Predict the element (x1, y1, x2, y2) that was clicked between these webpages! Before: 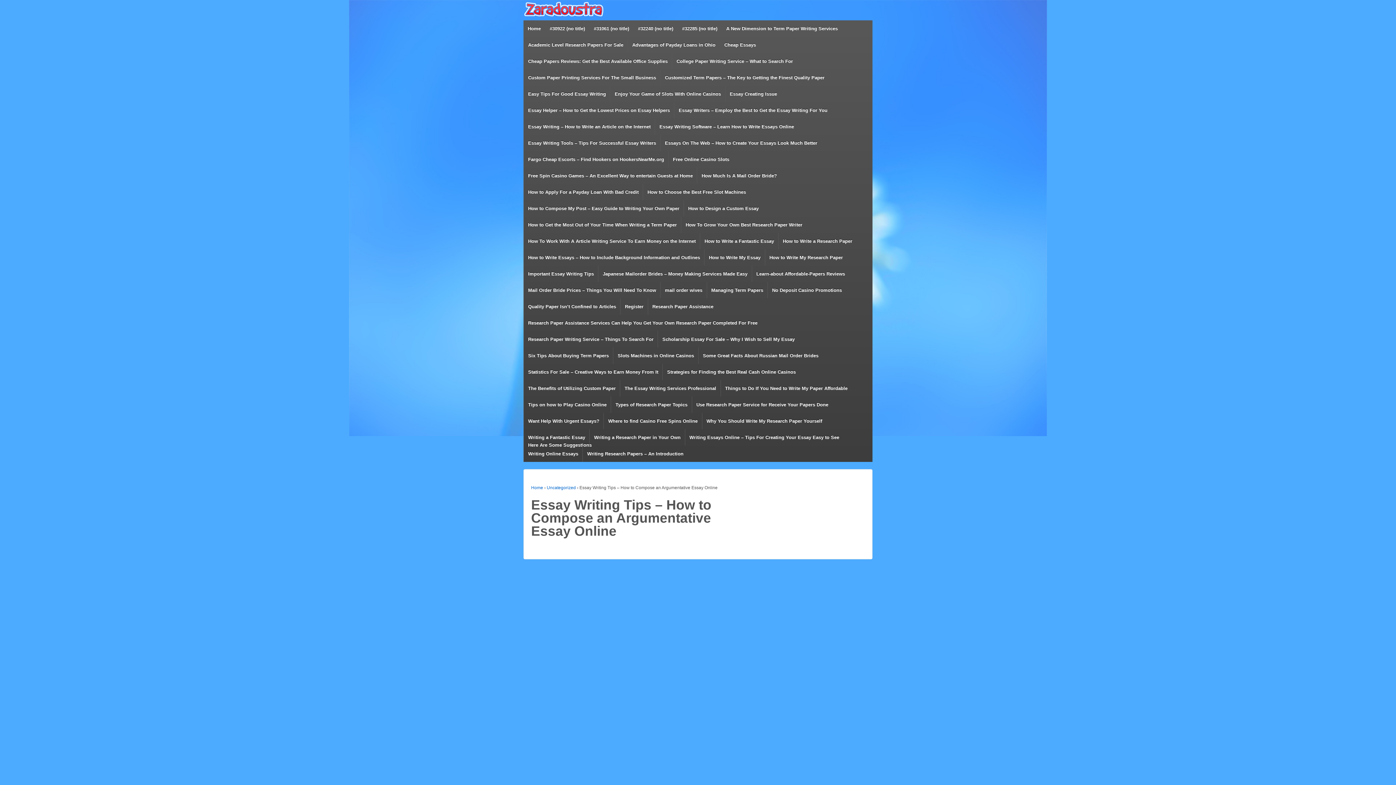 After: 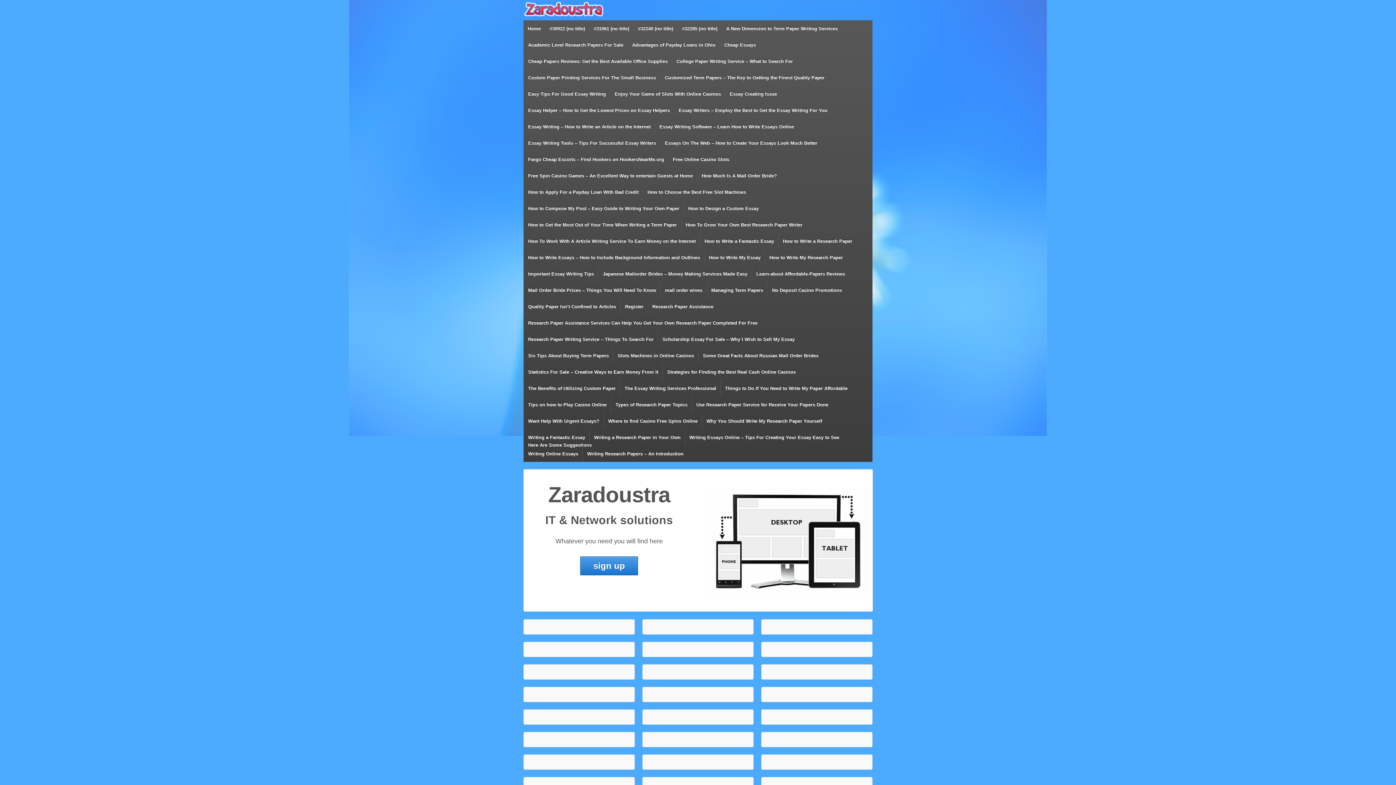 Action: bbox: (523, 6, 605, 12)